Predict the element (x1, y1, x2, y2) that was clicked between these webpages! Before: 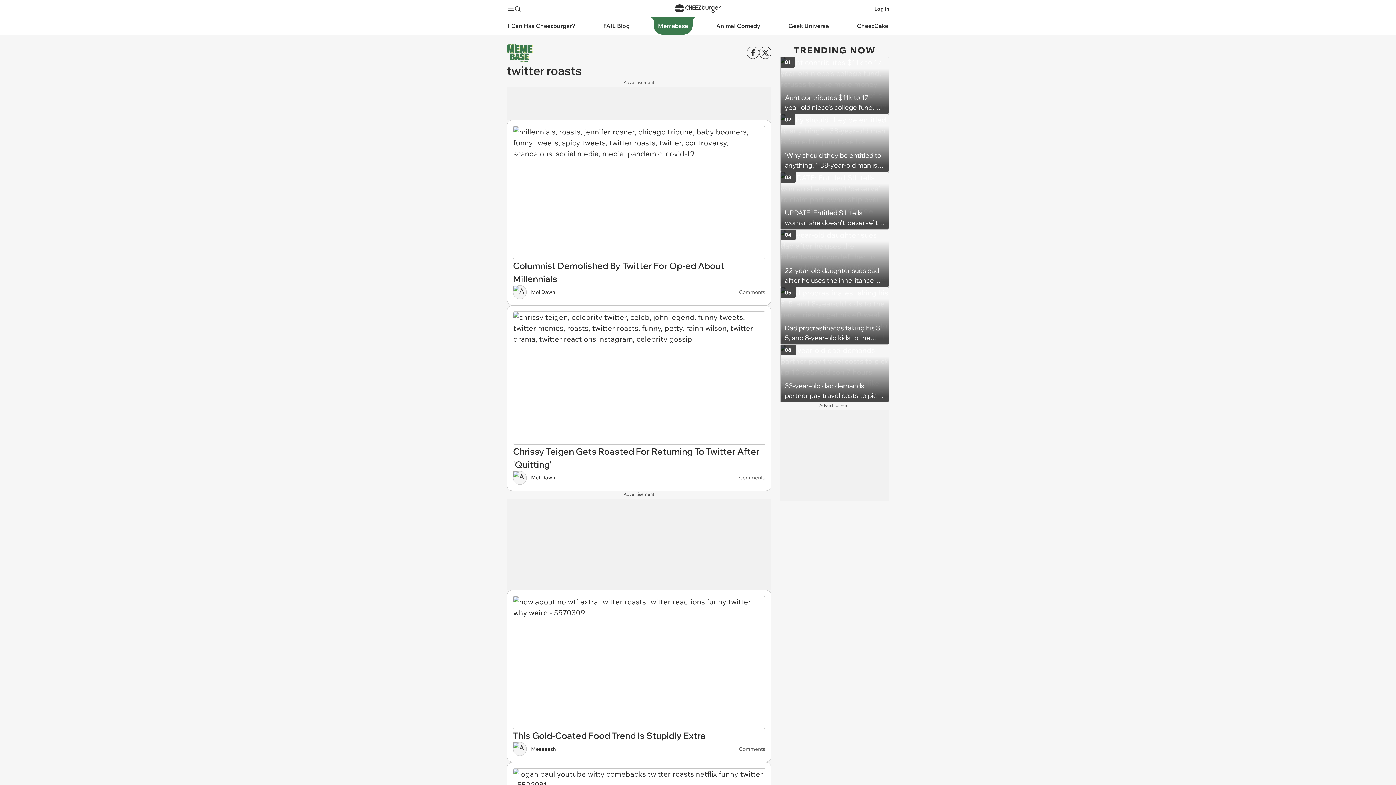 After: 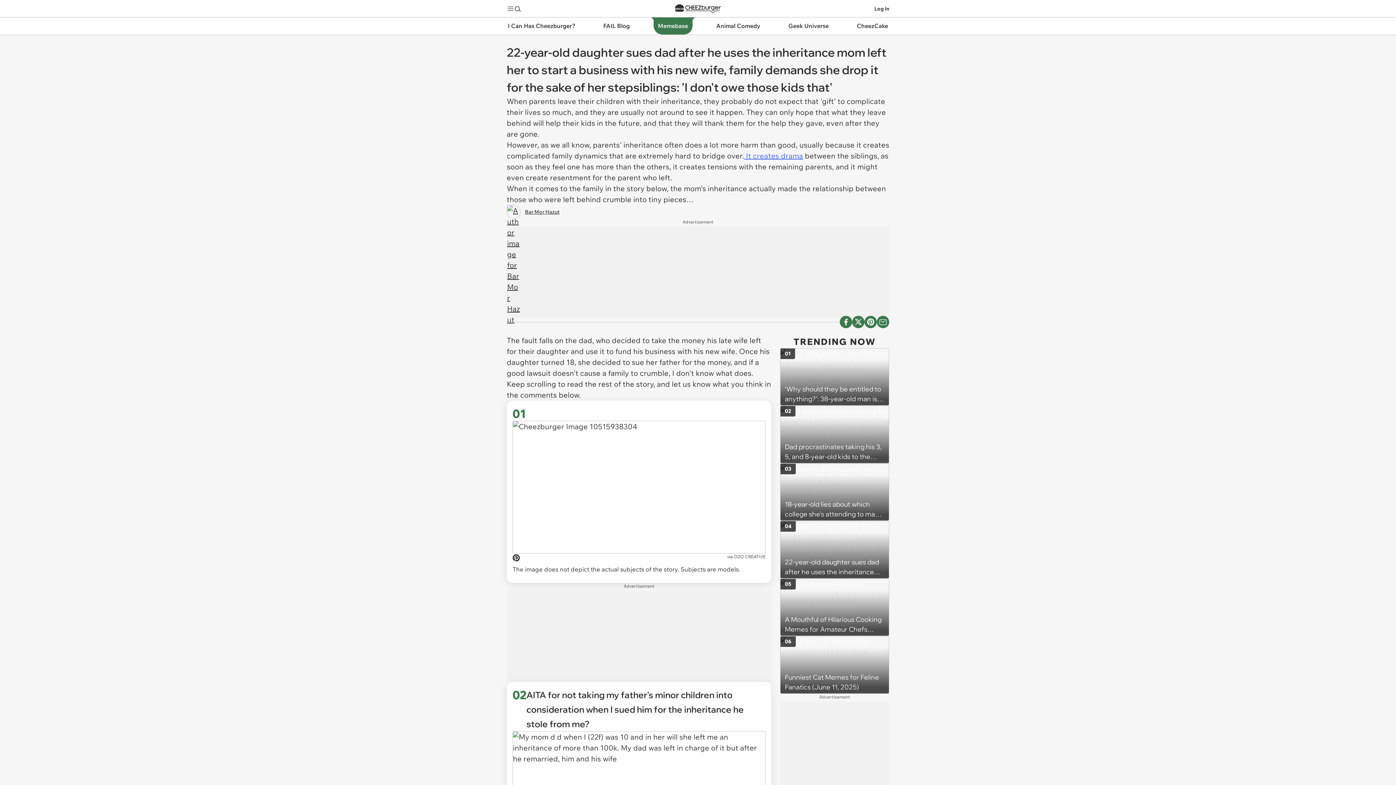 Action: label: 22-year-old daughter sues dad after he uses the inheritance mom left her to start a business with his new wife, family demands she drop it for the sake of her stepsiblings: 'I don't owe those kids that'
04 bbox: (780, 229, 889, 287)